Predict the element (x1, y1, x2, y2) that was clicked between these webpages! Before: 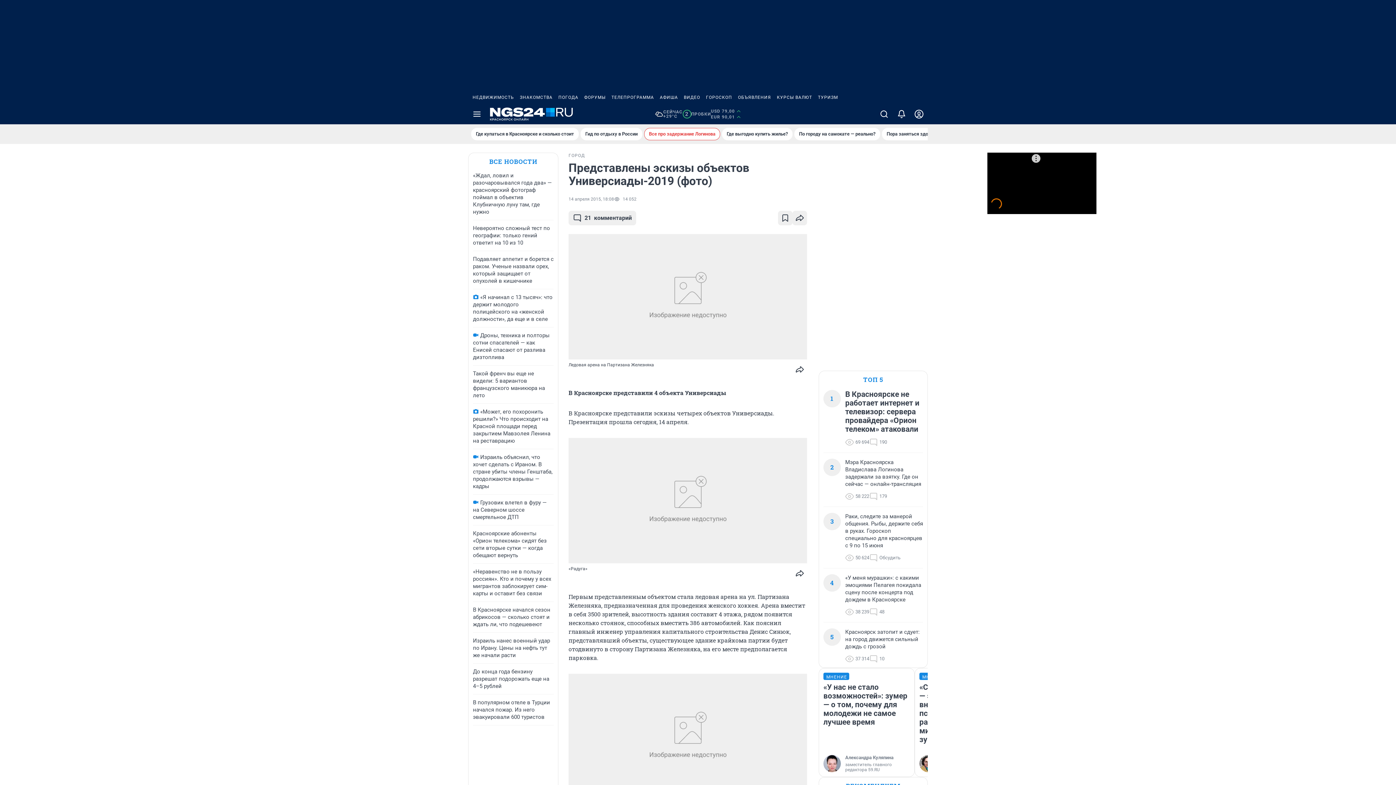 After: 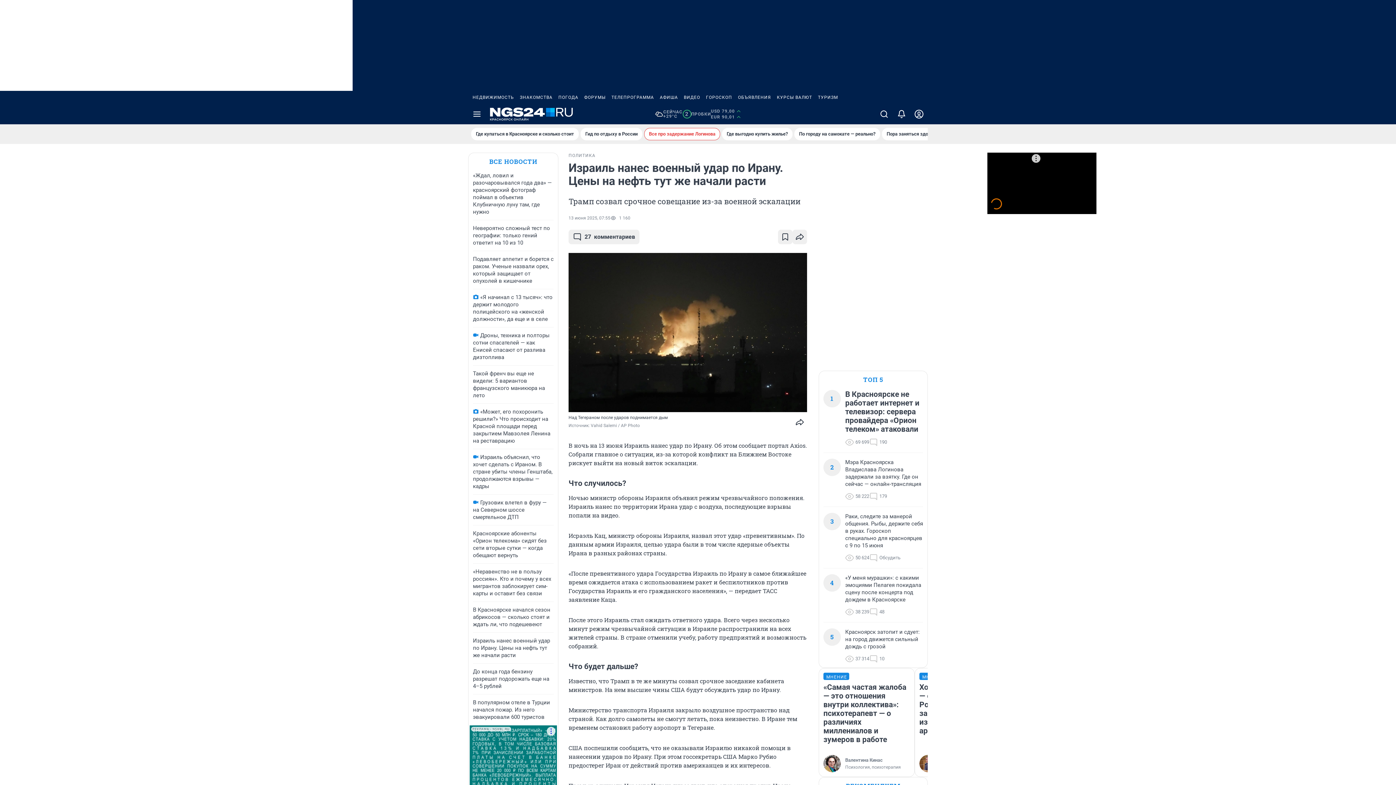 Action: bbox: (473, 637, 550, 658) label: Израиль нанес военный удар по Ирану. Цены на нефть тут же начали расти